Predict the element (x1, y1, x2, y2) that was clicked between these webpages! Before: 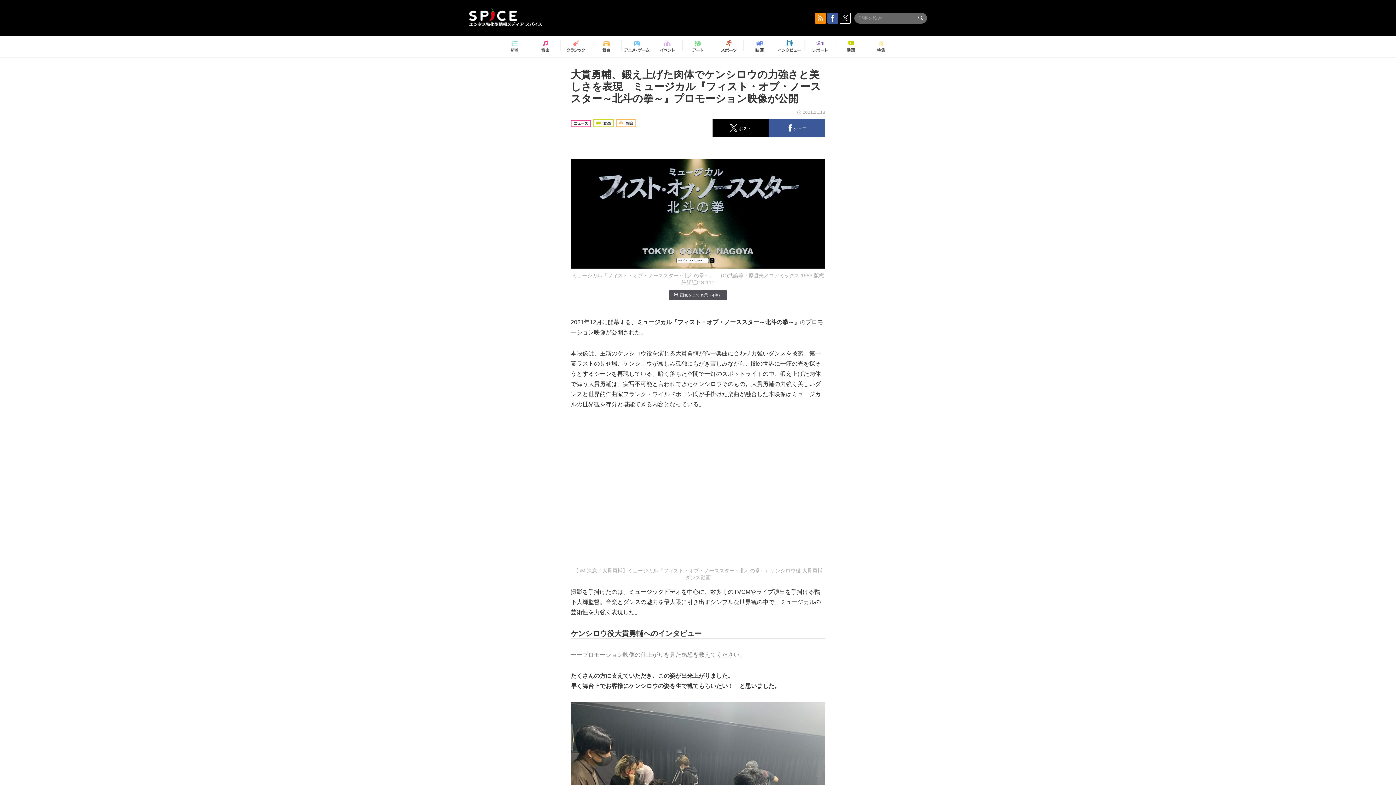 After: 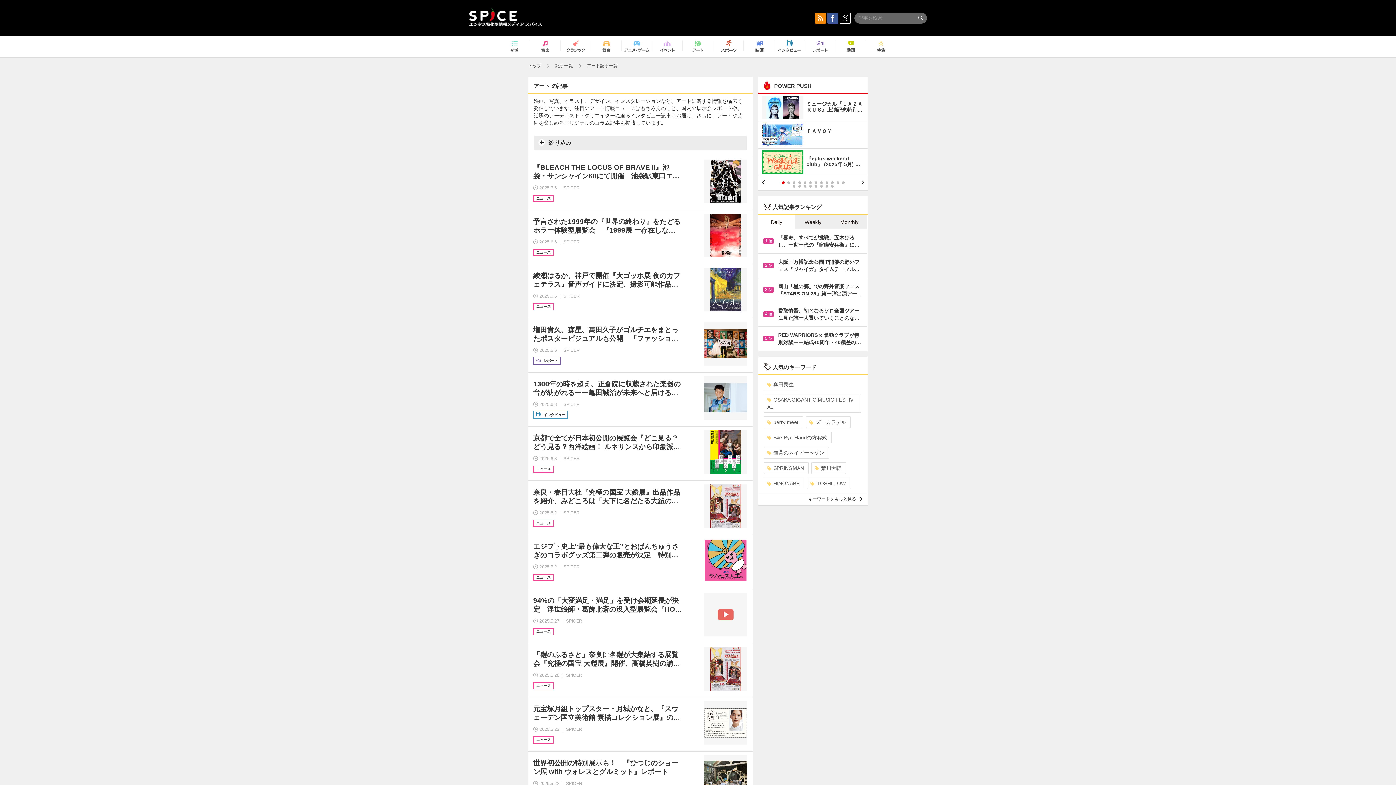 Action: bbox: (685, 37, 710, 56)